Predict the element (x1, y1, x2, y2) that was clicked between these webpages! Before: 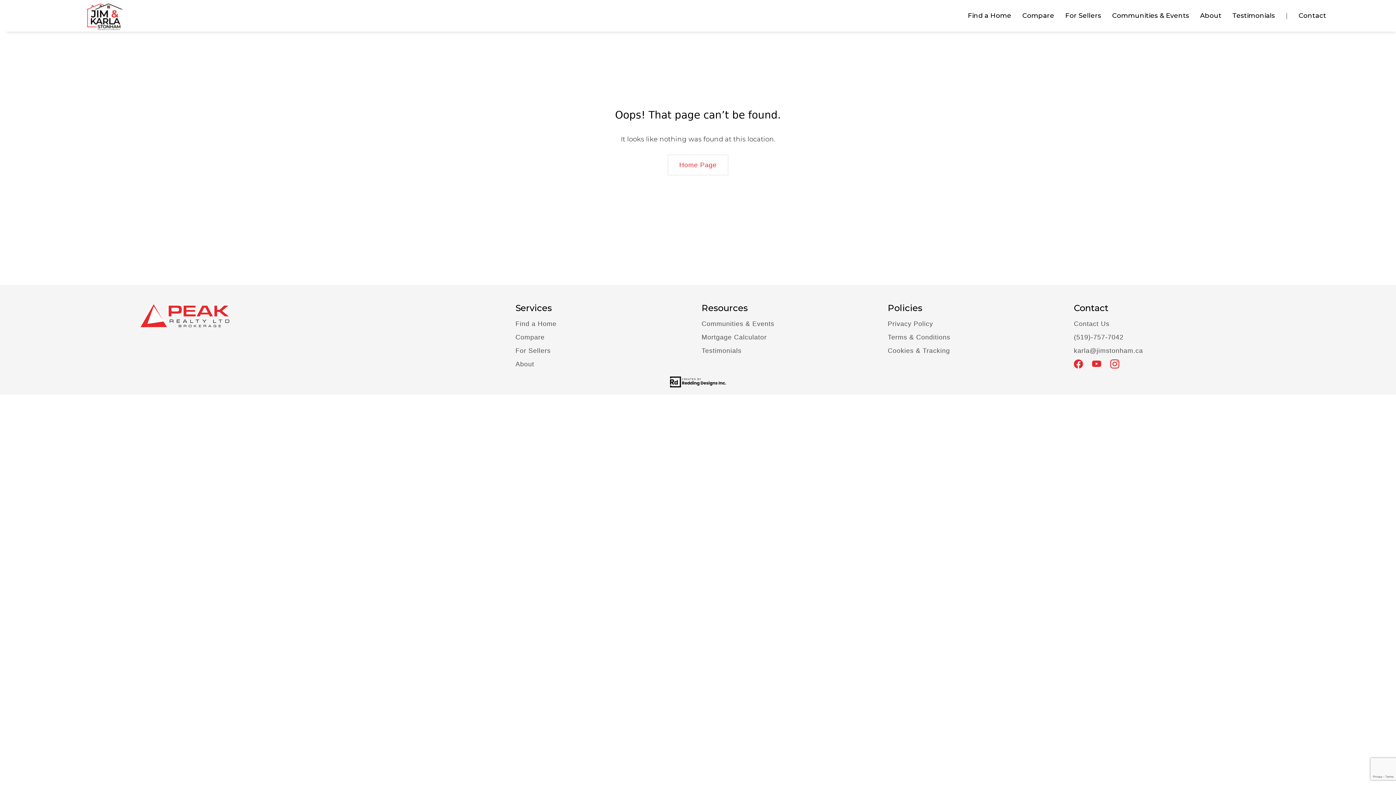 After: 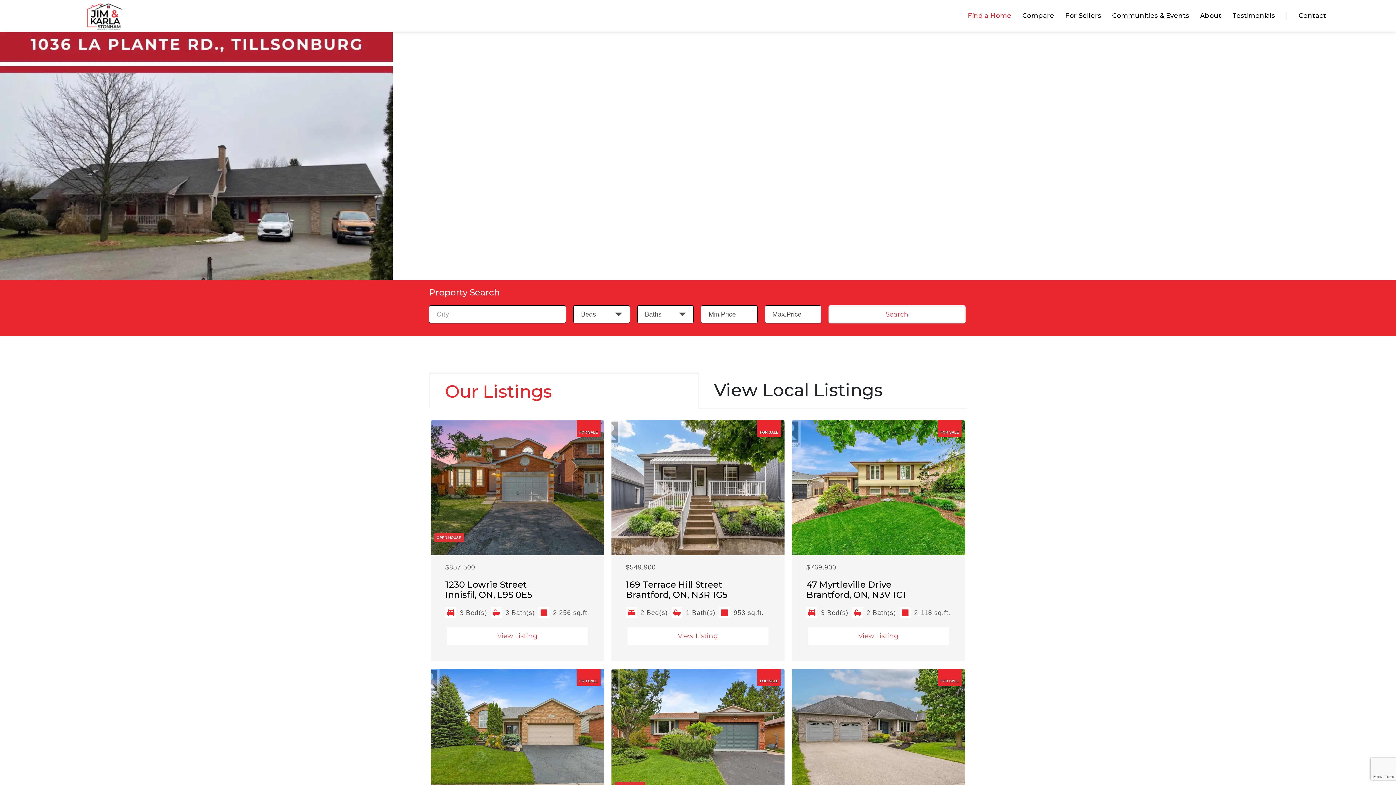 Action: bbox: (515, 319, 694, 332) label: Find a Home